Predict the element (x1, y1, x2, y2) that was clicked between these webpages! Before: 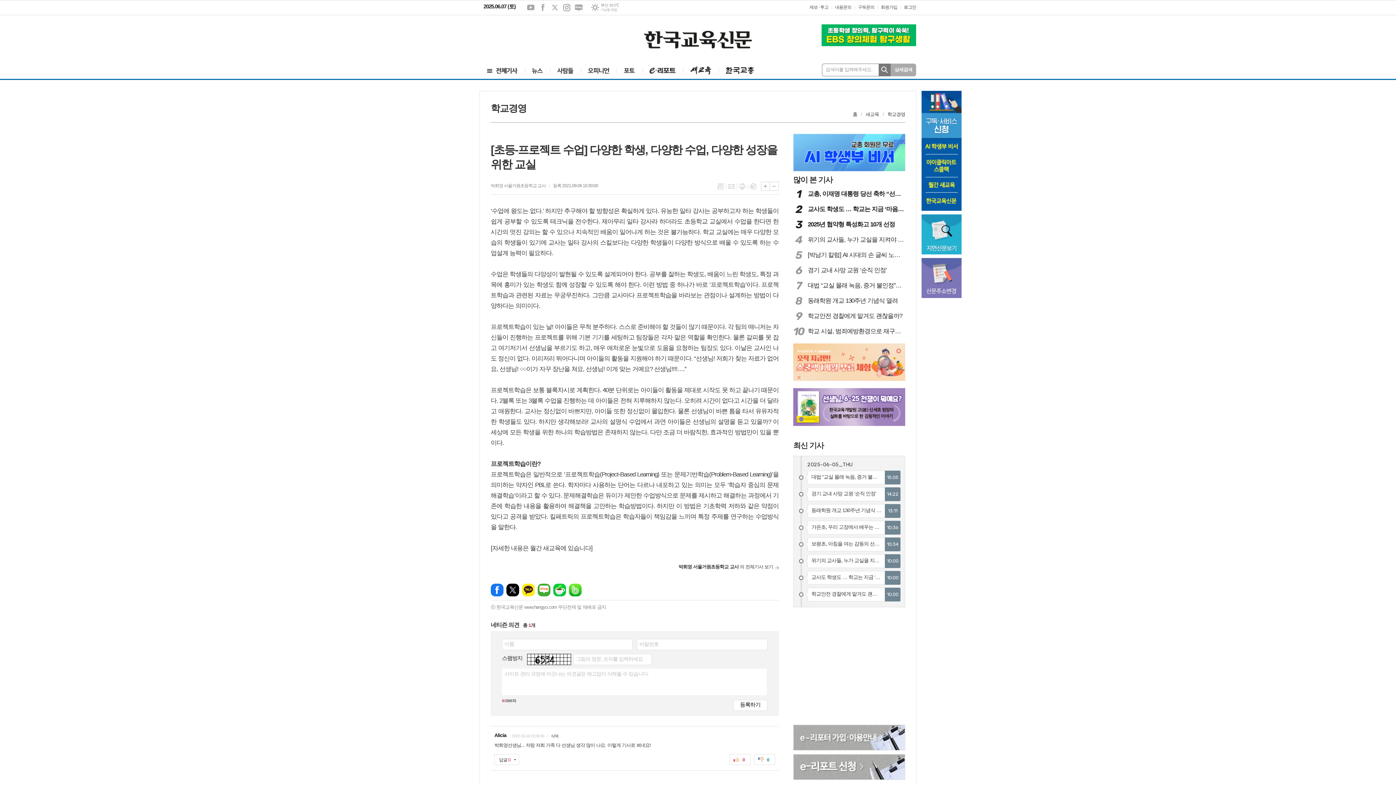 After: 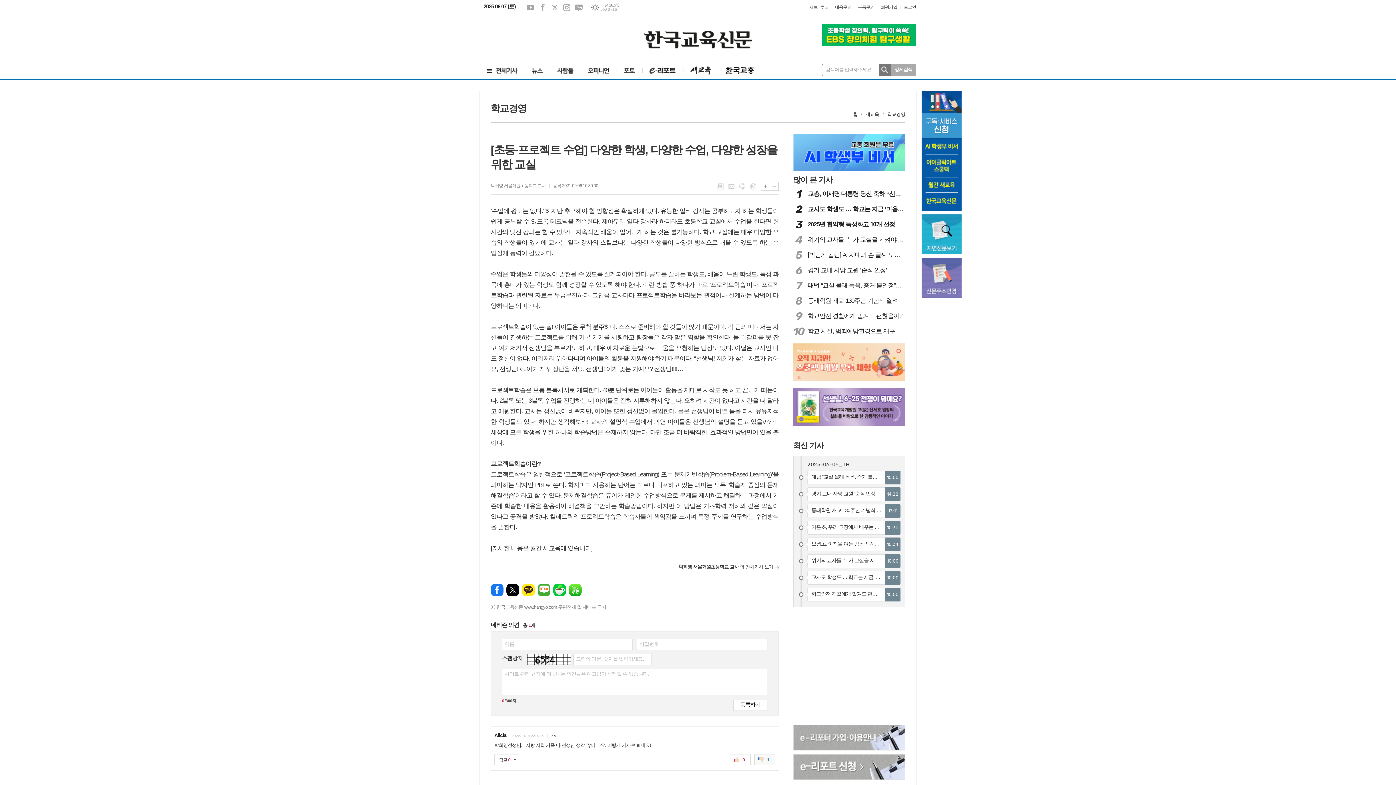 Action: label: 0 bbox: (754, 754, 775, 765)